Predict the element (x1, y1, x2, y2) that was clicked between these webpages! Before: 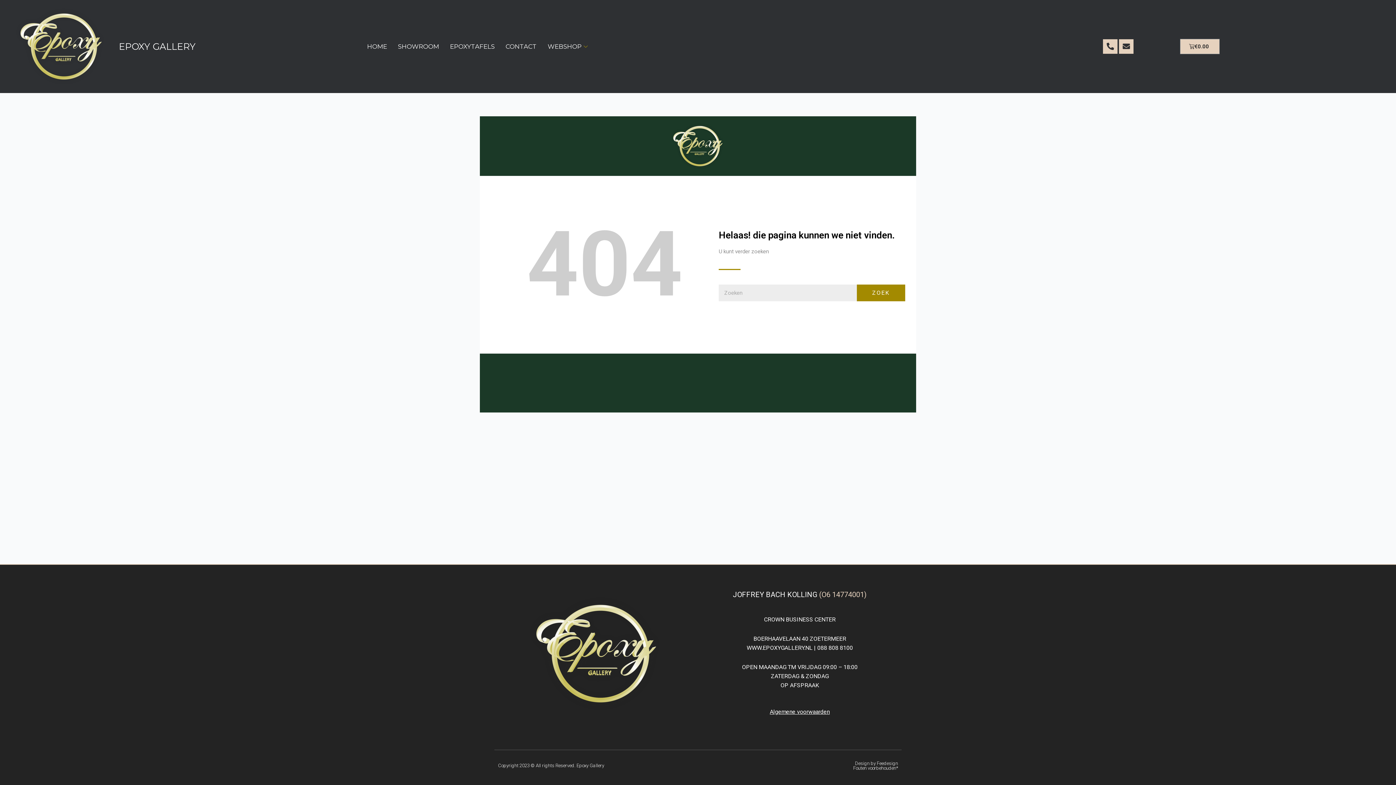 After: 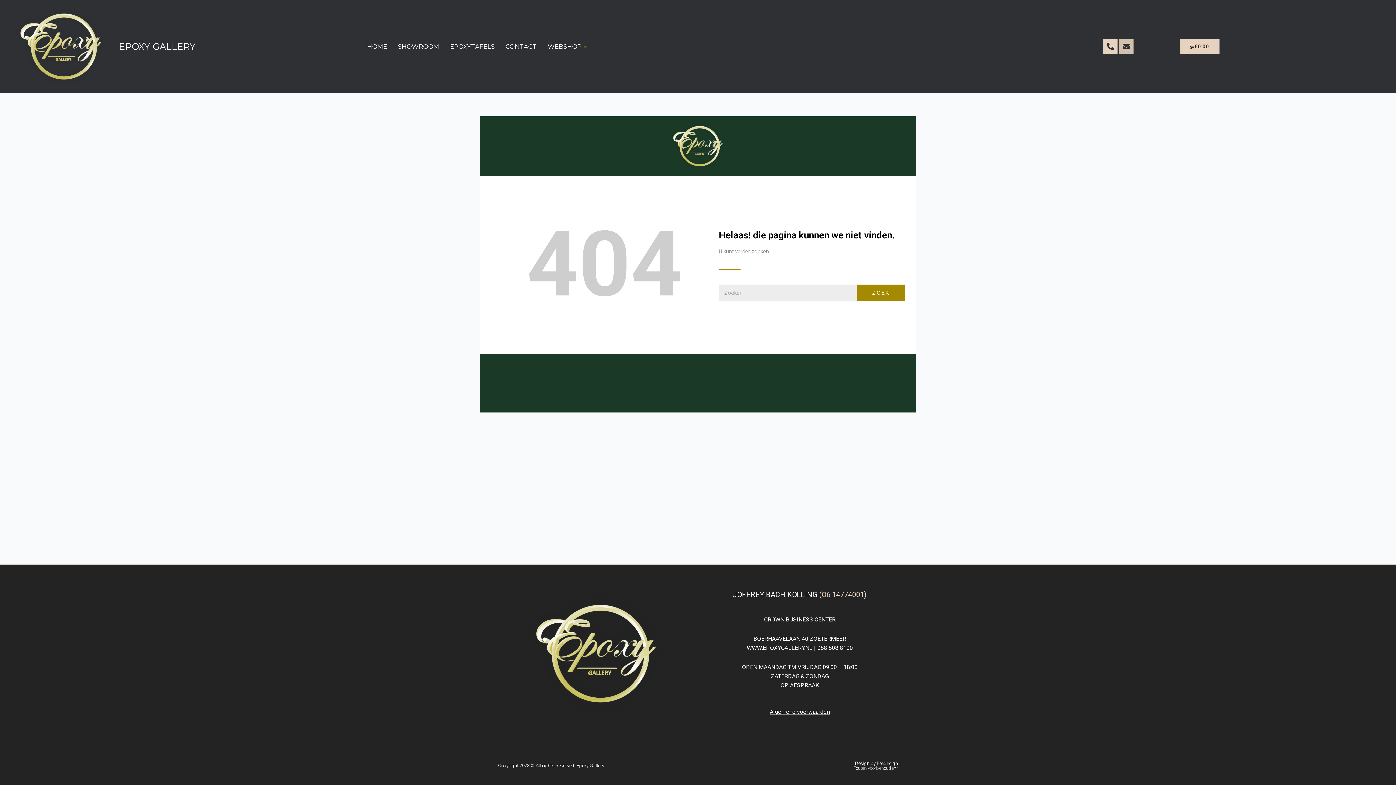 Action: bbox: (1119, 39, 1133, 53) label: Envelope